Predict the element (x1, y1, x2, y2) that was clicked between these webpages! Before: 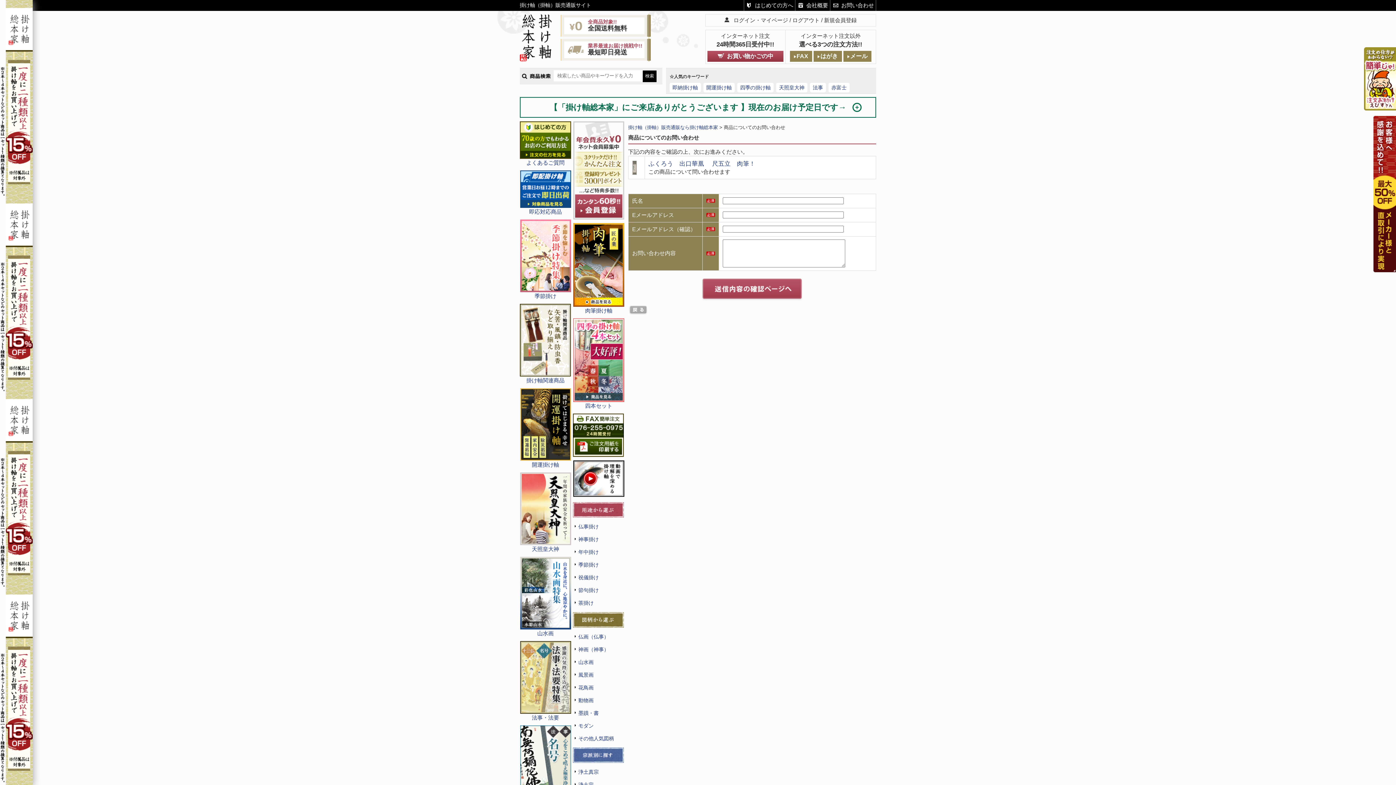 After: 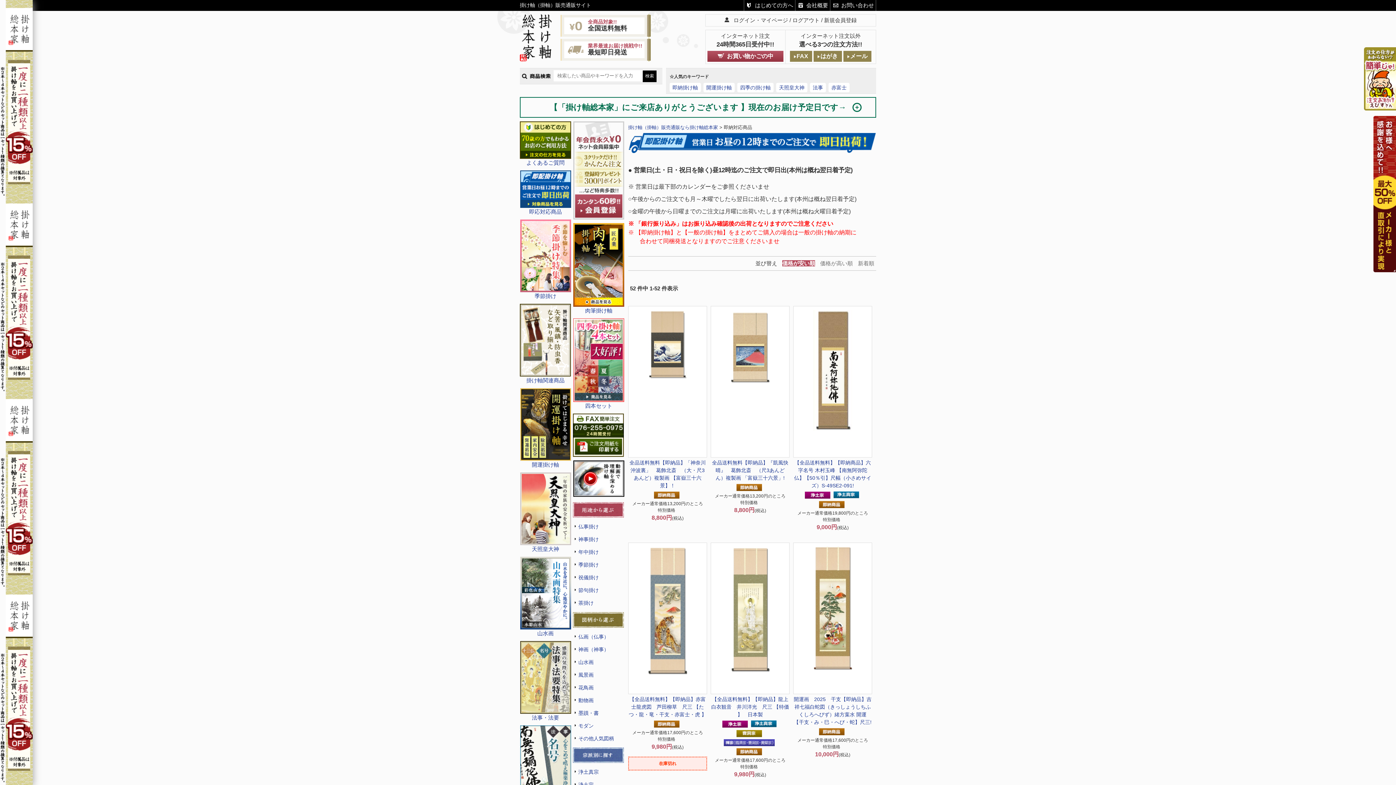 Action: bbox: (520, 171, 571, 214) label: 即応対応商品